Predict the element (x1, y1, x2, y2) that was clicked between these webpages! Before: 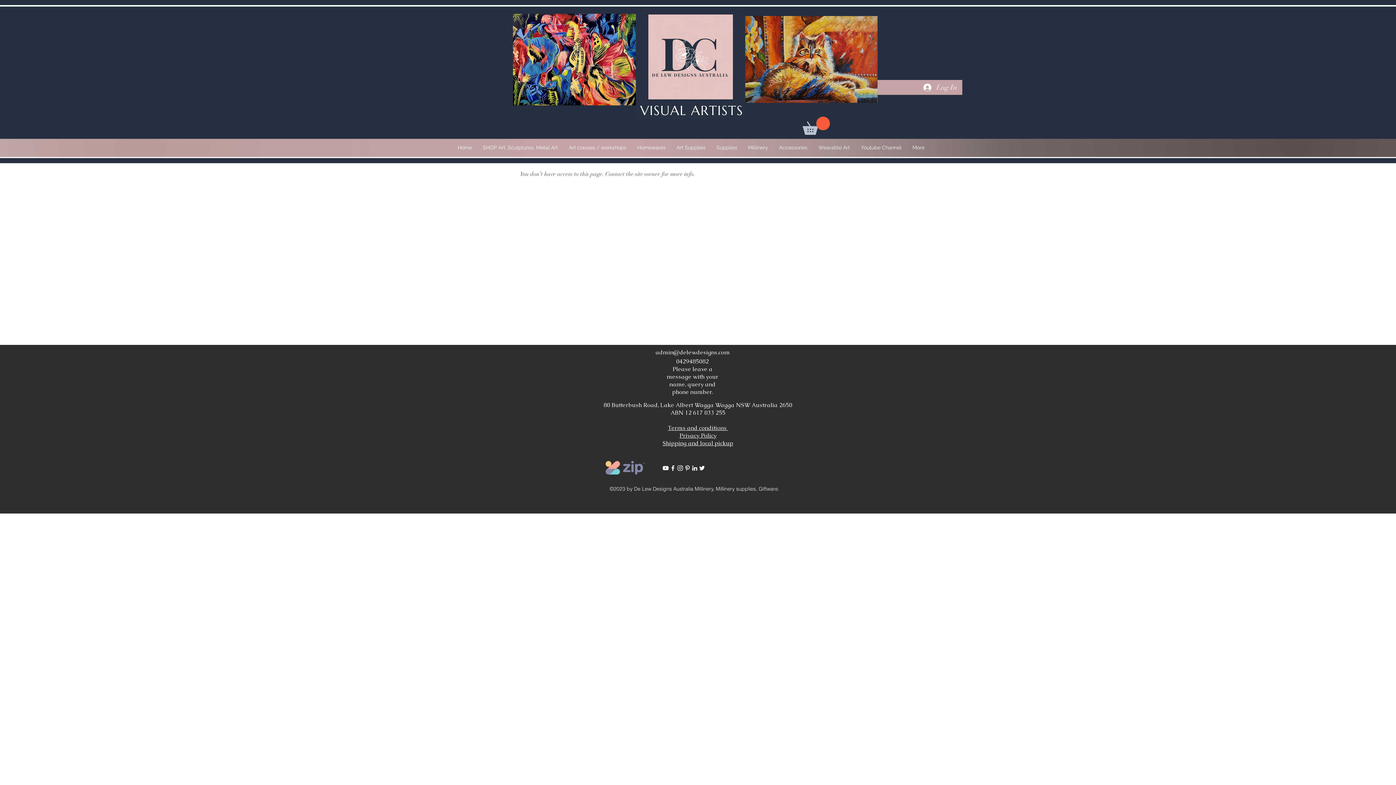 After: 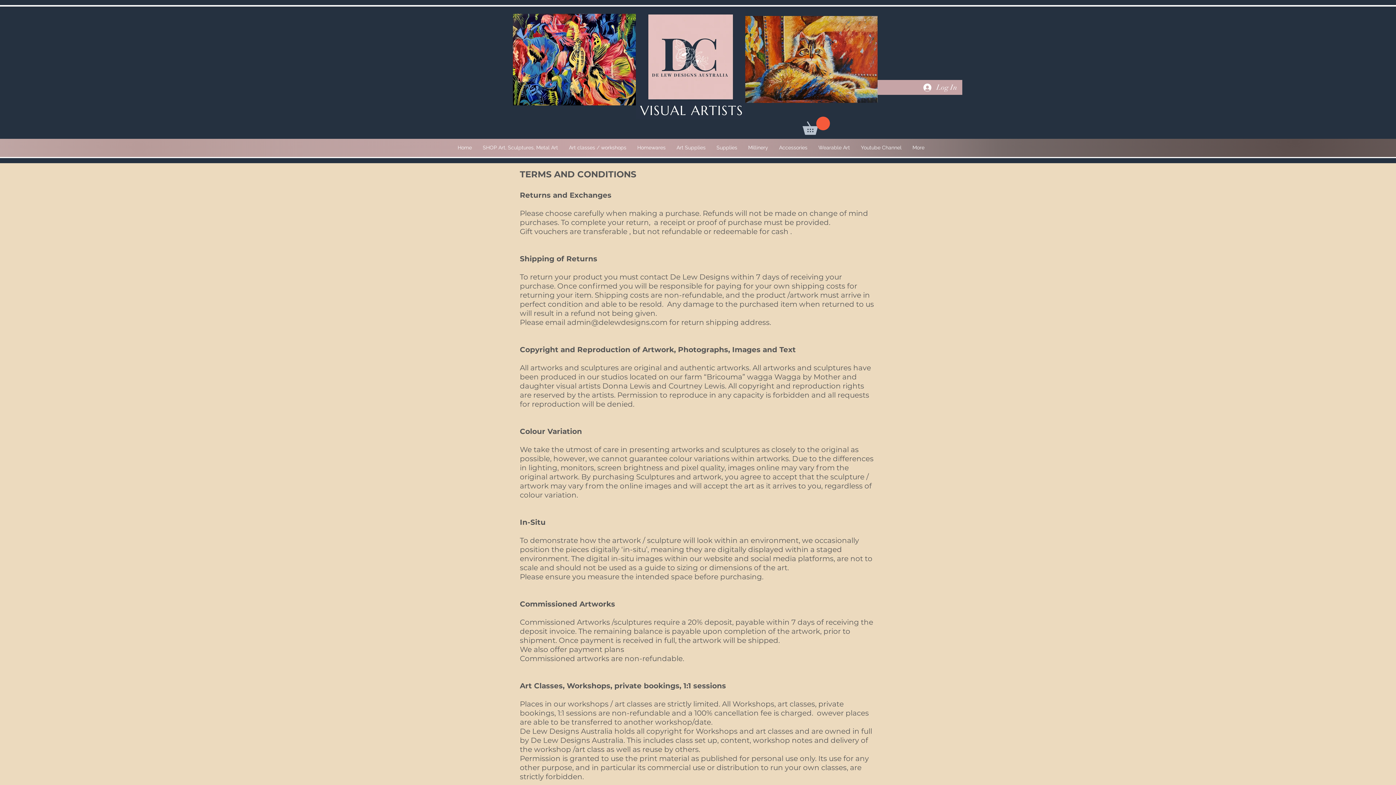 Action: bbox: (668, 424, 728, 432) label: Terms and conditions 